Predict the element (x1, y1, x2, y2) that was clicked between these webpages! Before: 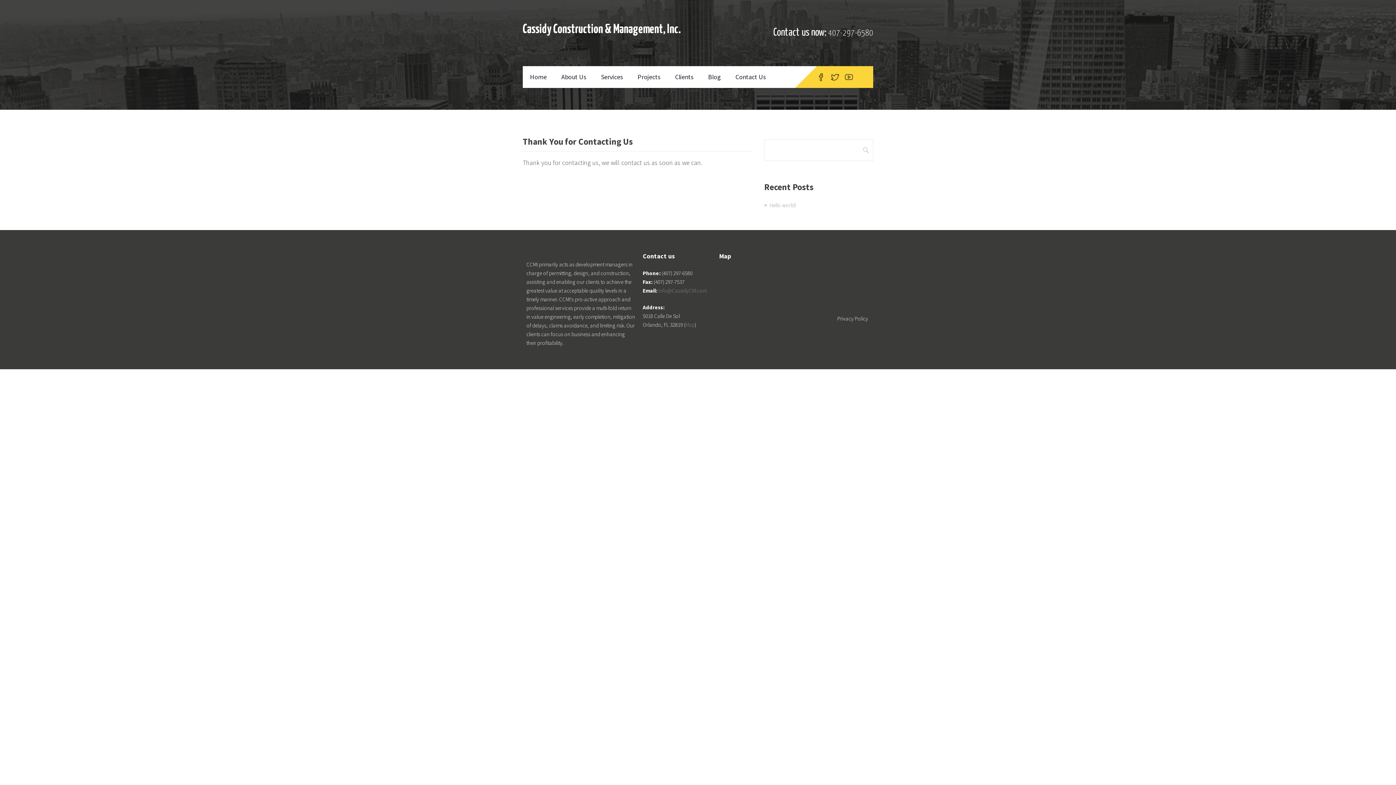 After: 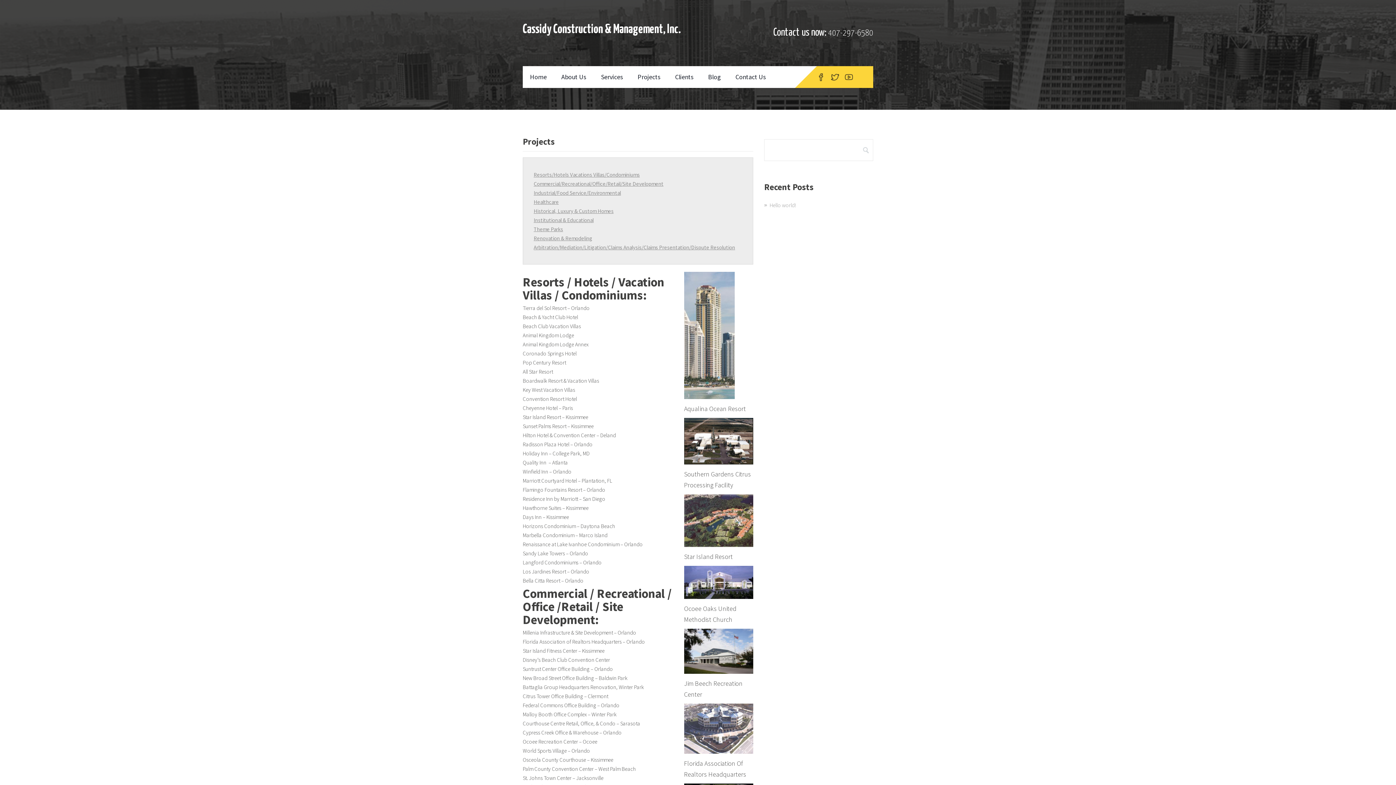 Action: bbox: (630, 66, 668, 88) label: Projects